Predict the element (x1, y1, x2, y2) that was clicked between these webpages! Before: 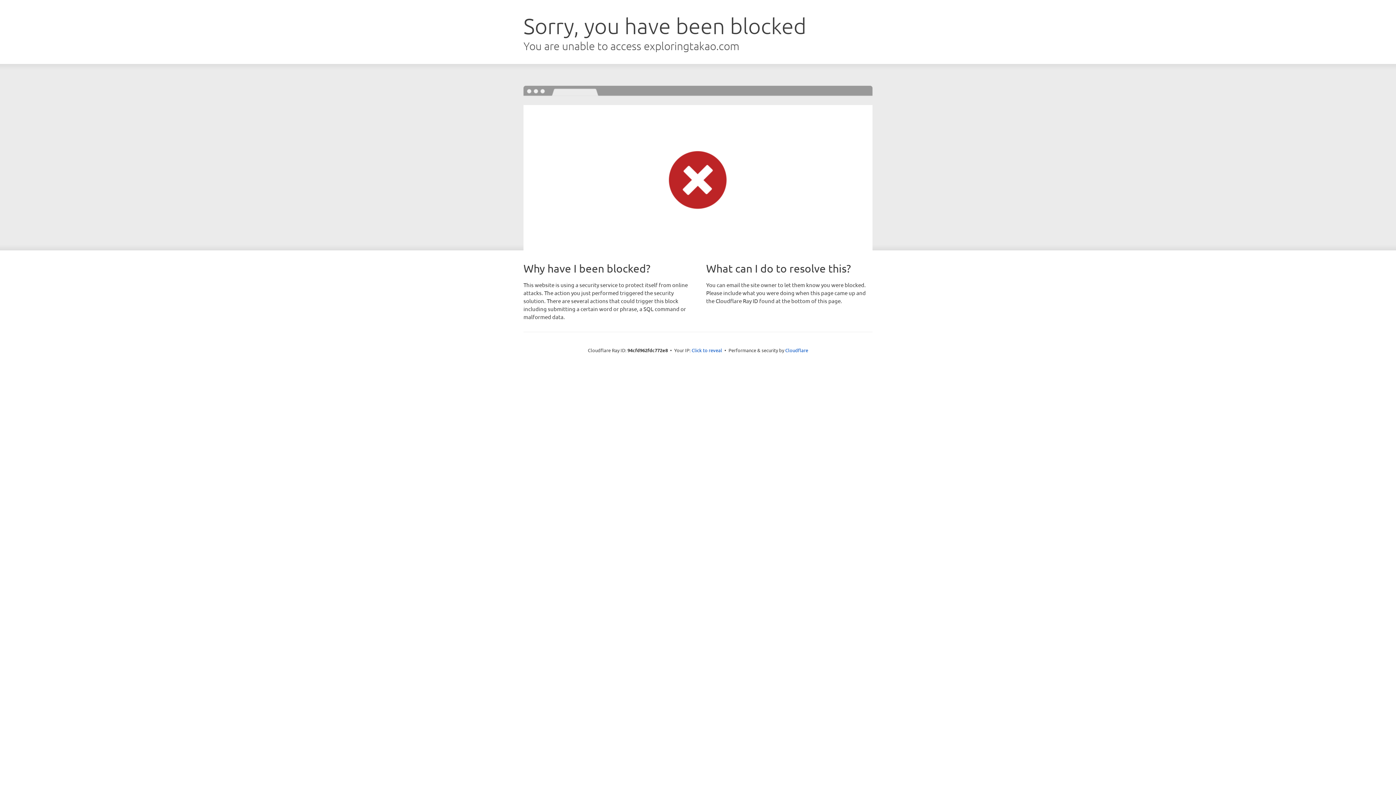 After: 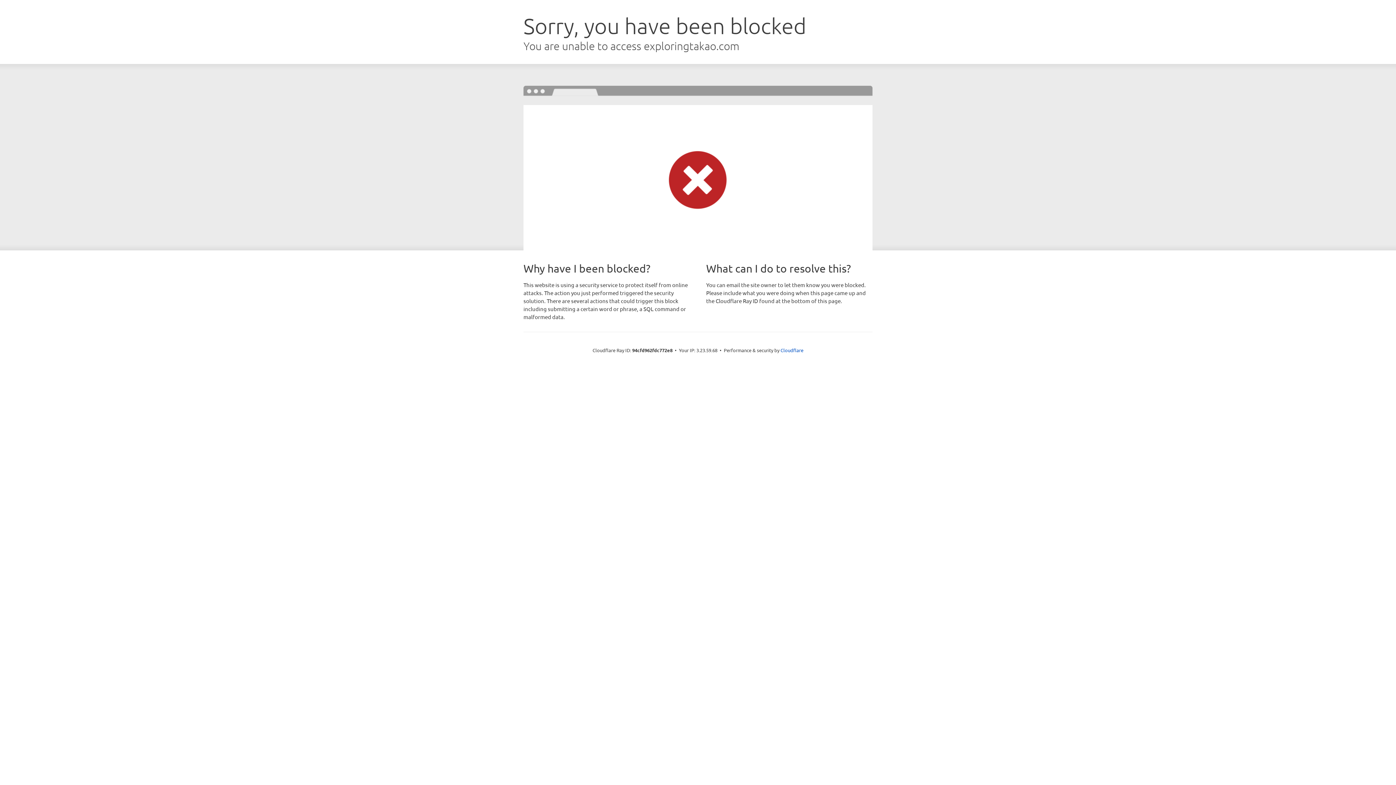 Action: bbox: (691, 346, 722, 353) label: Click to reveal